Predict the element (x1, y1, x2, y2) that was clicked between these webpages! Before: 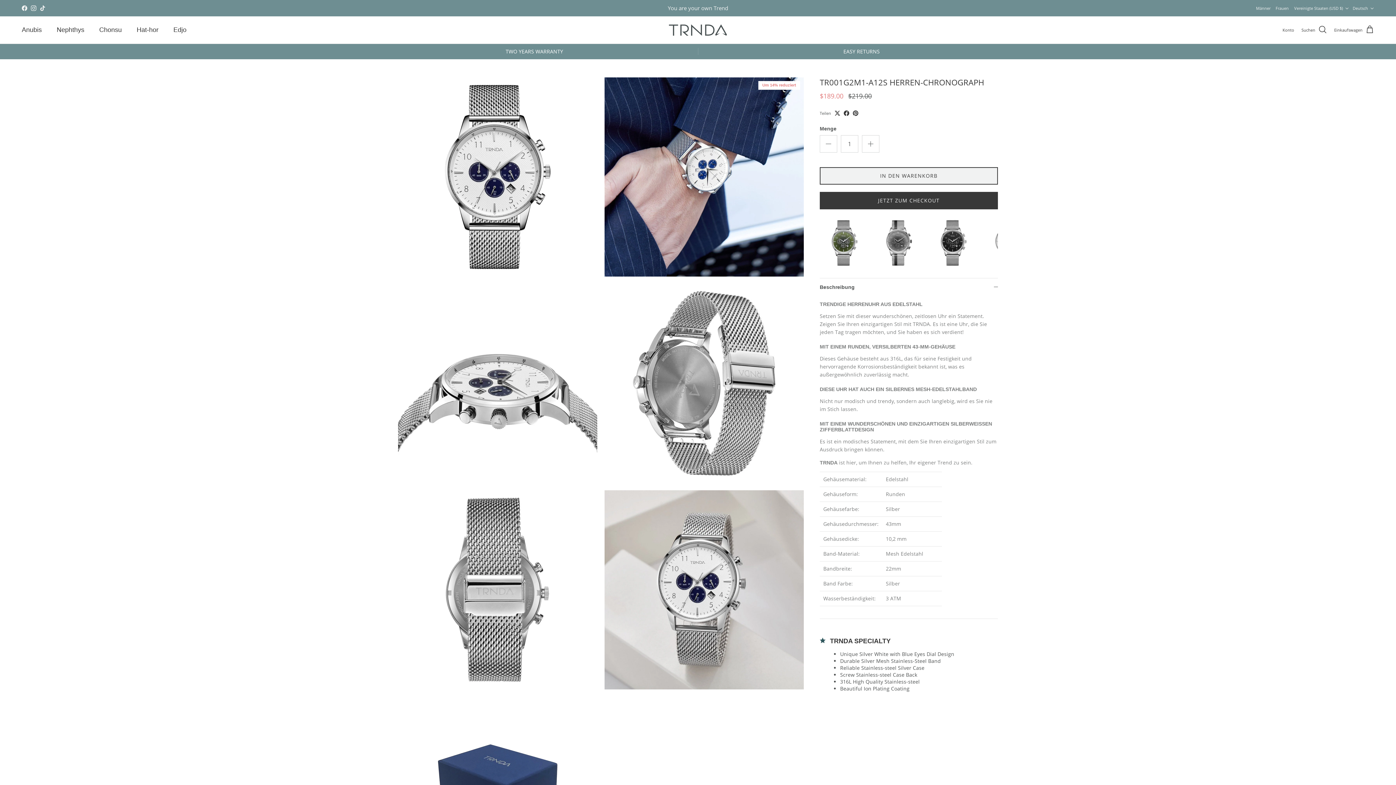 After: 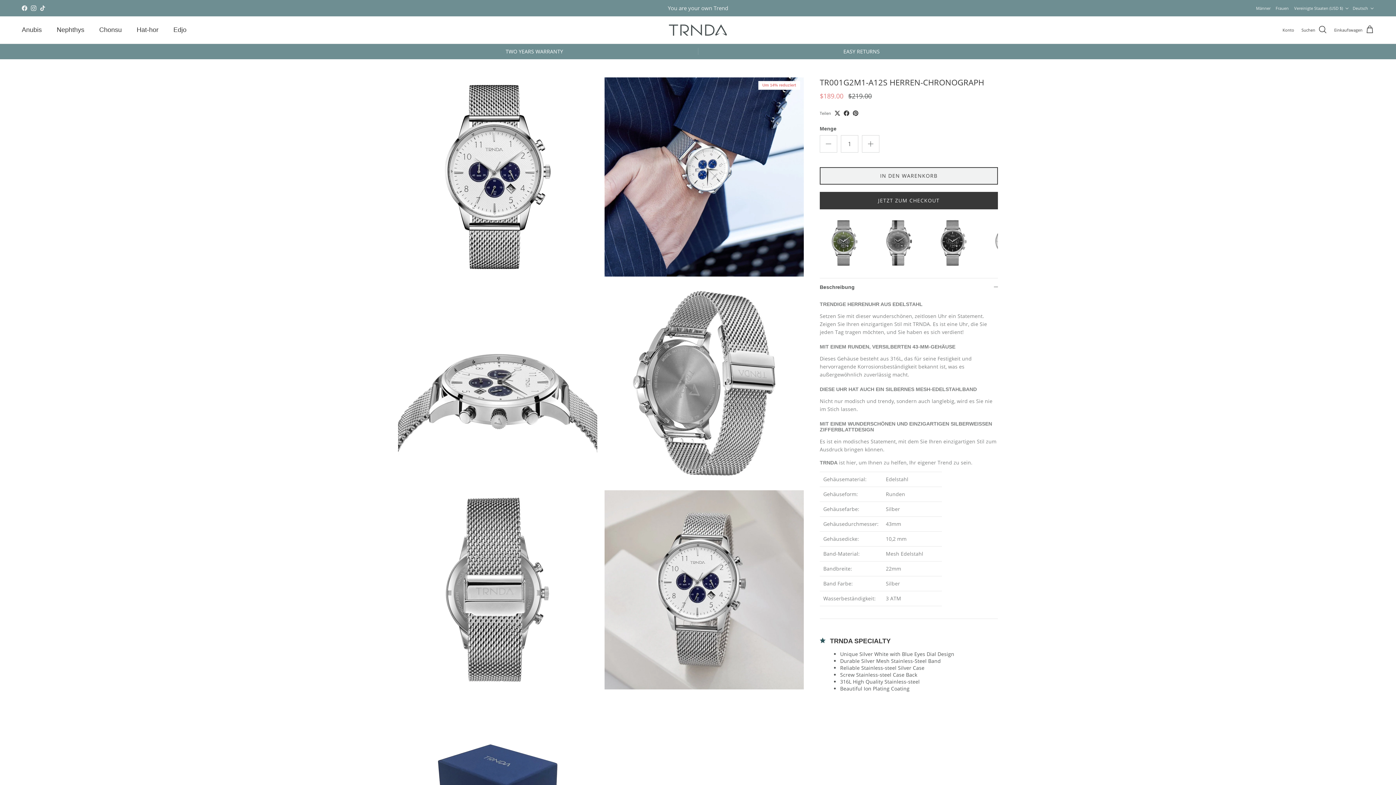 Action: bbox: (853, 110, 858, 115)